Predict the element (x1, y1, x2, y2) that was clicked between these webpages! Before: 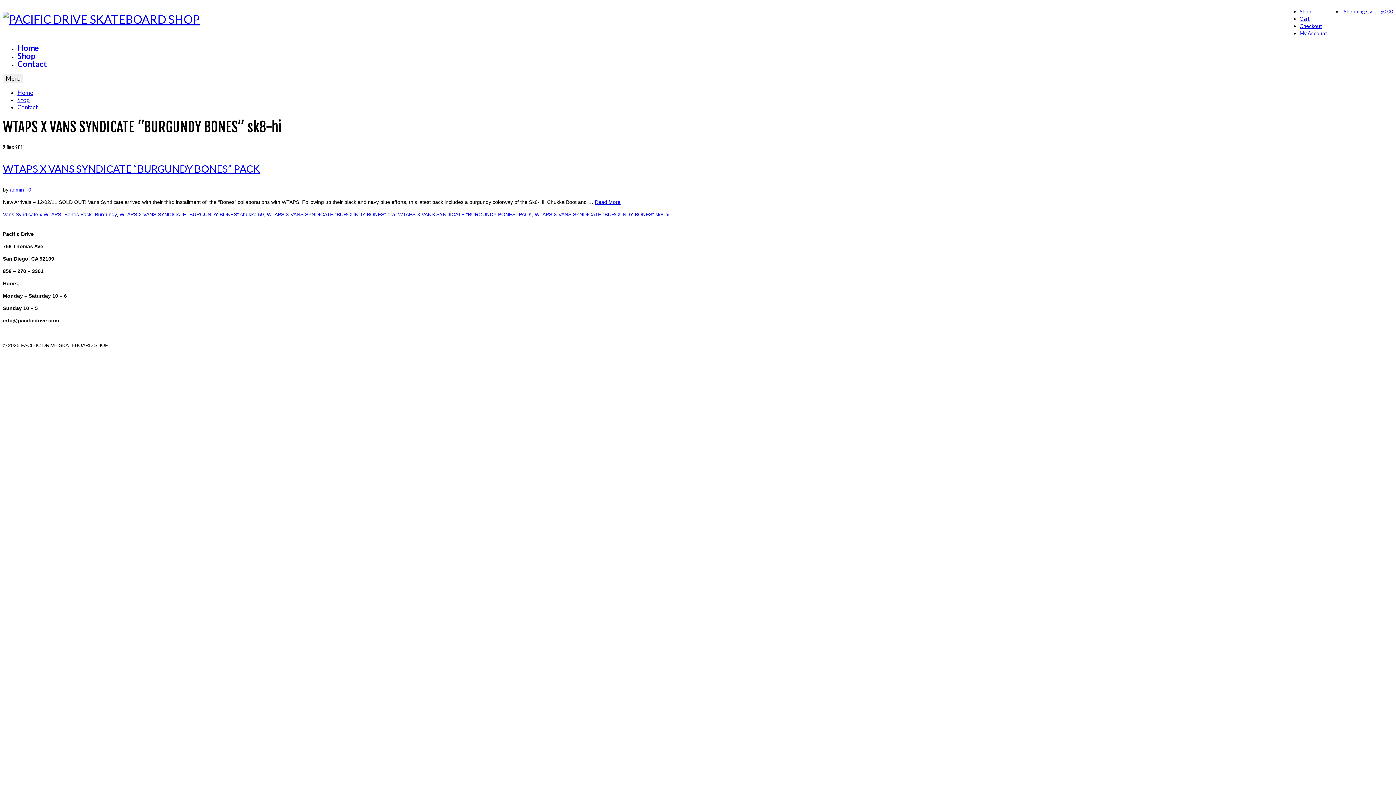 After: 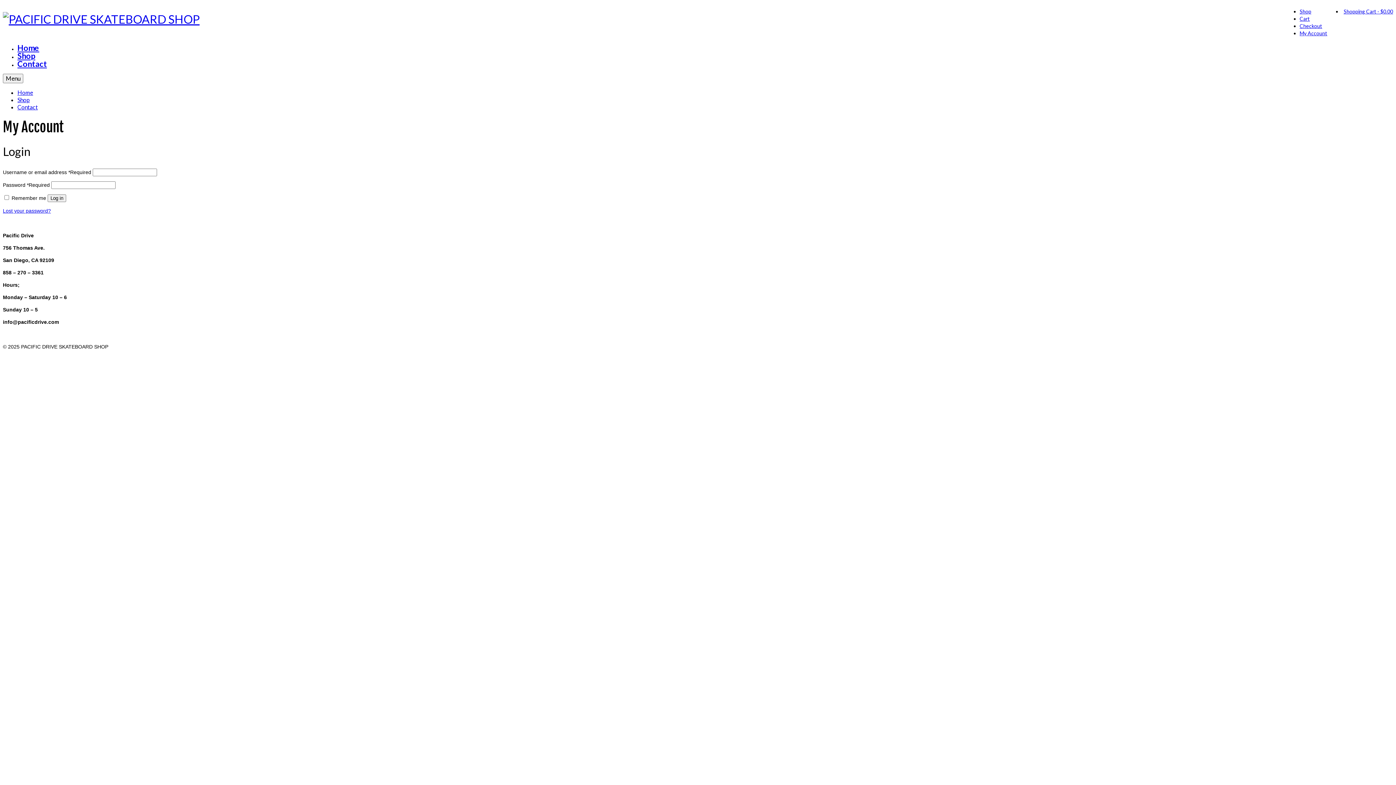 Action: label: My Account bbox: (1300, 30, 1327, 36)